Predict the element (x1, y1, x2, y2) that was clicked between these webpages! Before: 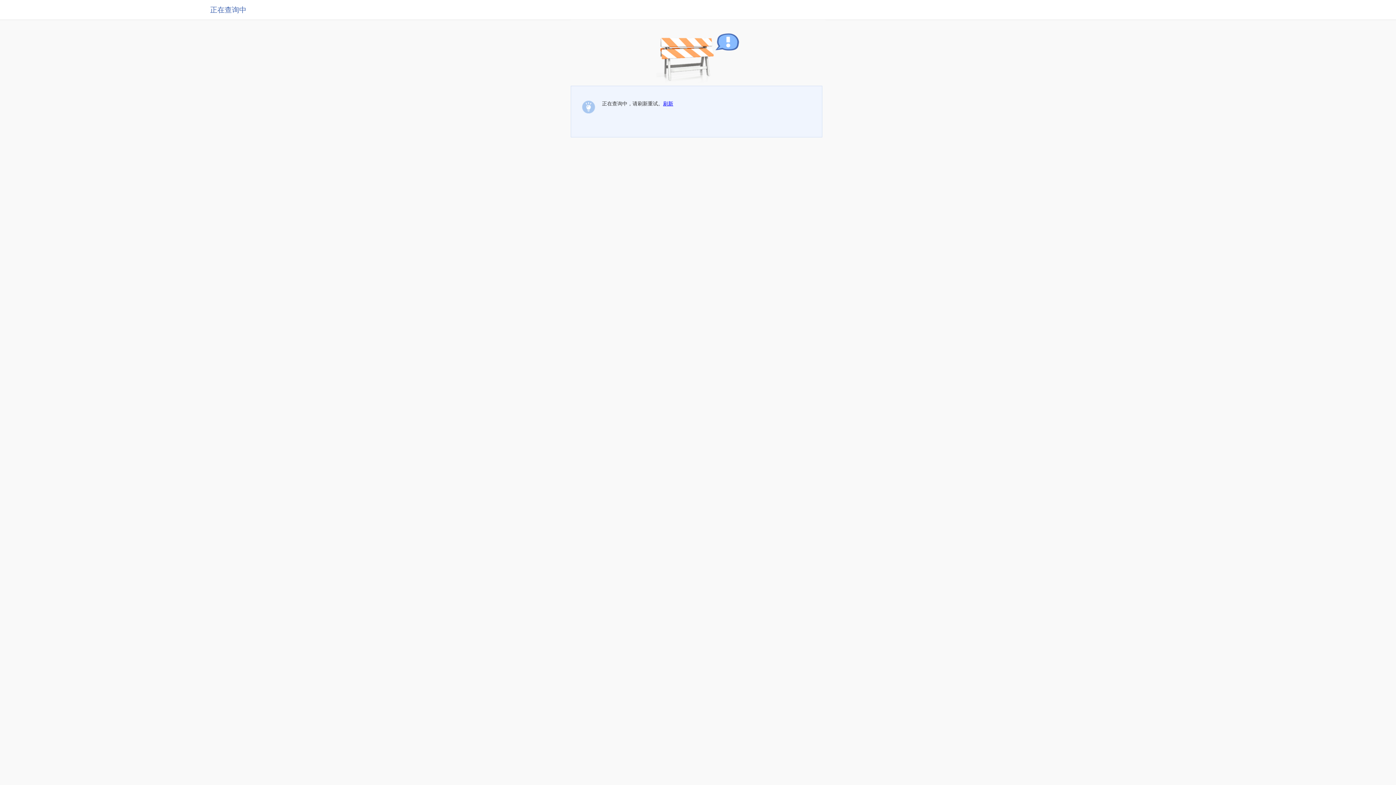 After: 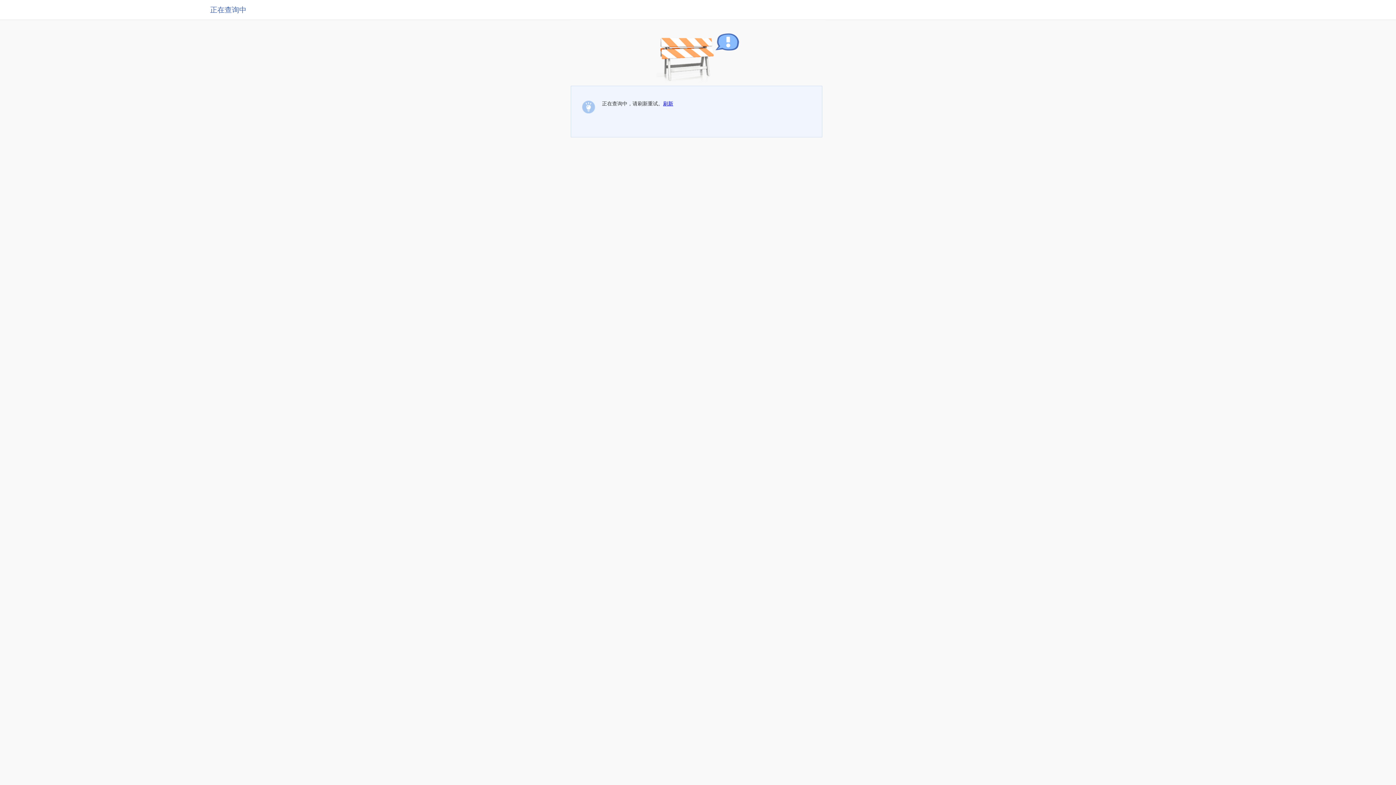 Action: bbox: (663, 100, 673, 106) label: 刷新